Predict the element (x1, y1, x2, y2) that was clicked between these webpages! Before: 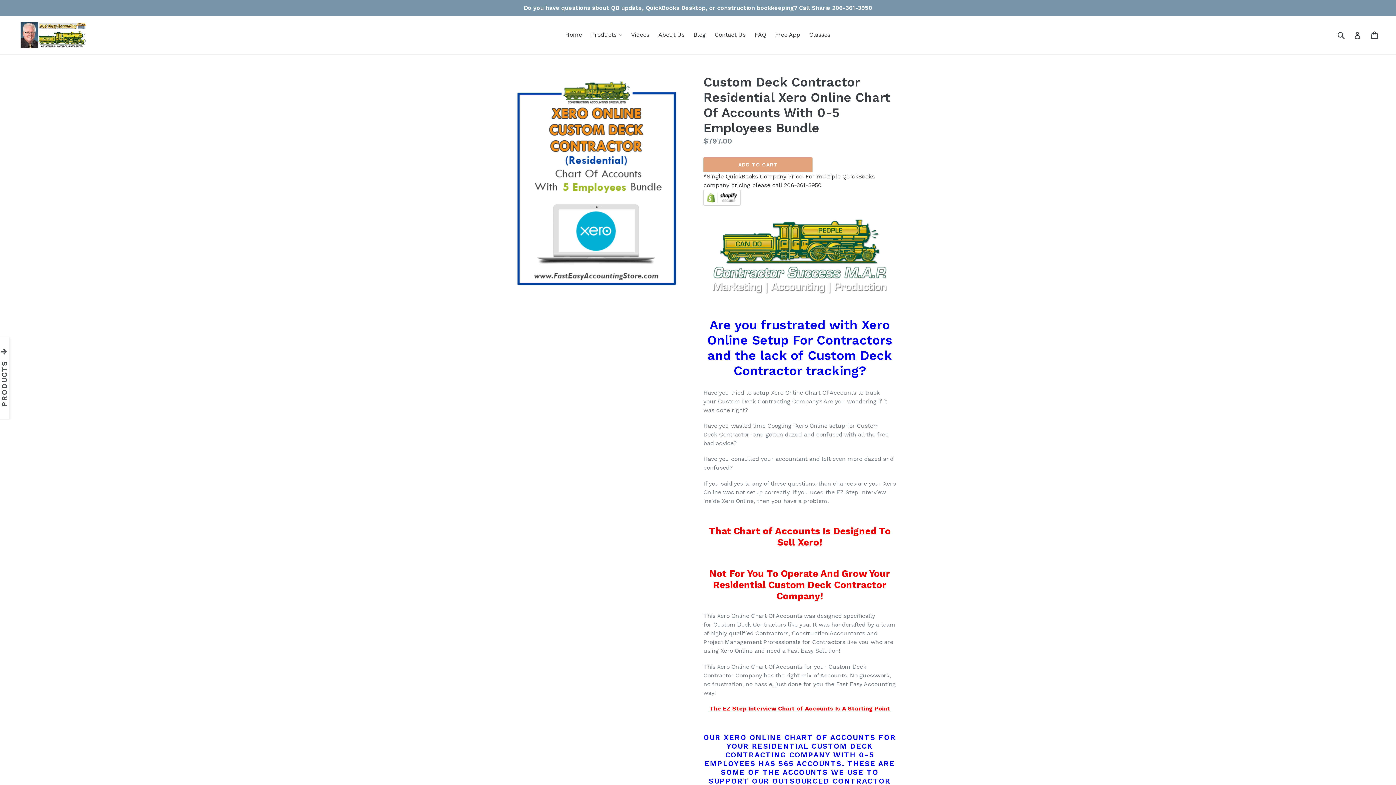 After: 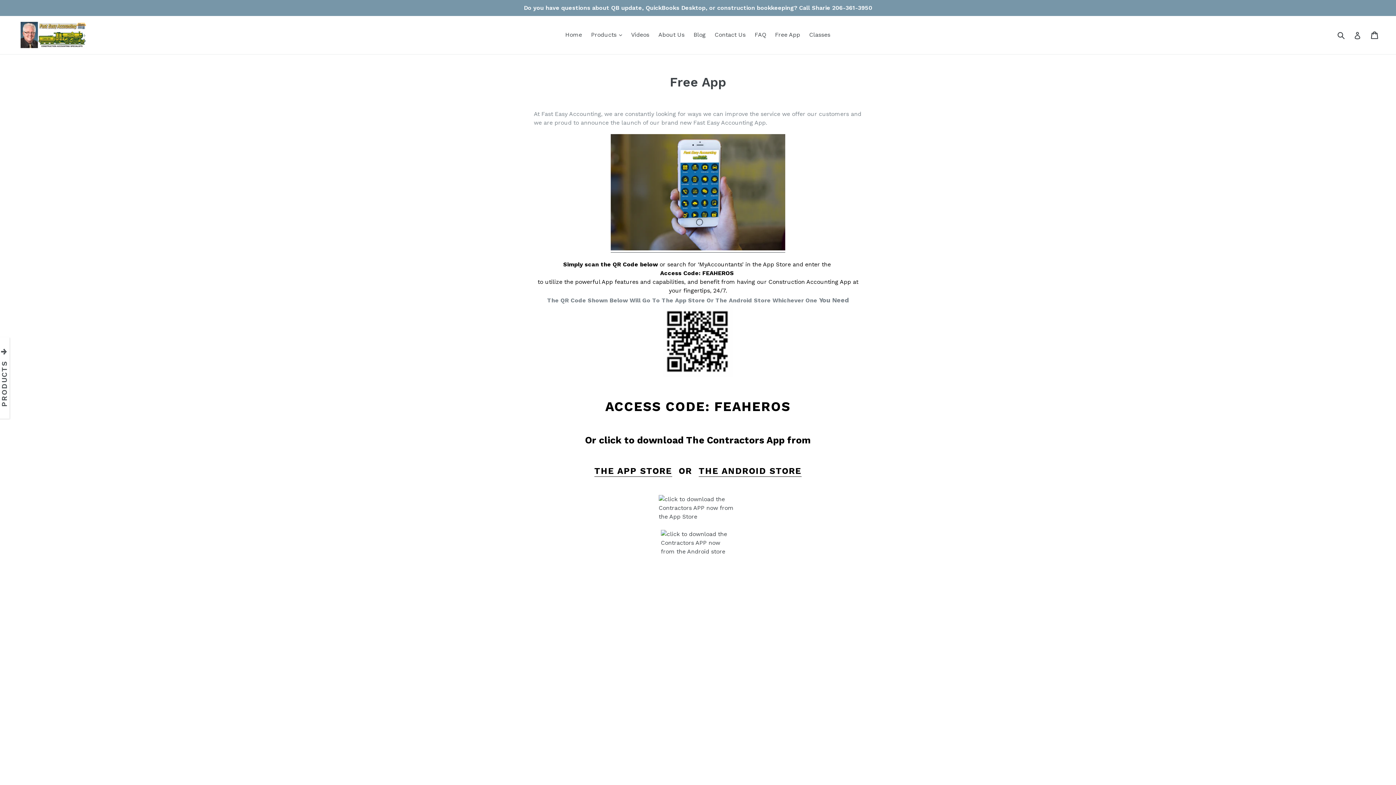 Action: label: Free App bbox: (771, 29, 804, 40)